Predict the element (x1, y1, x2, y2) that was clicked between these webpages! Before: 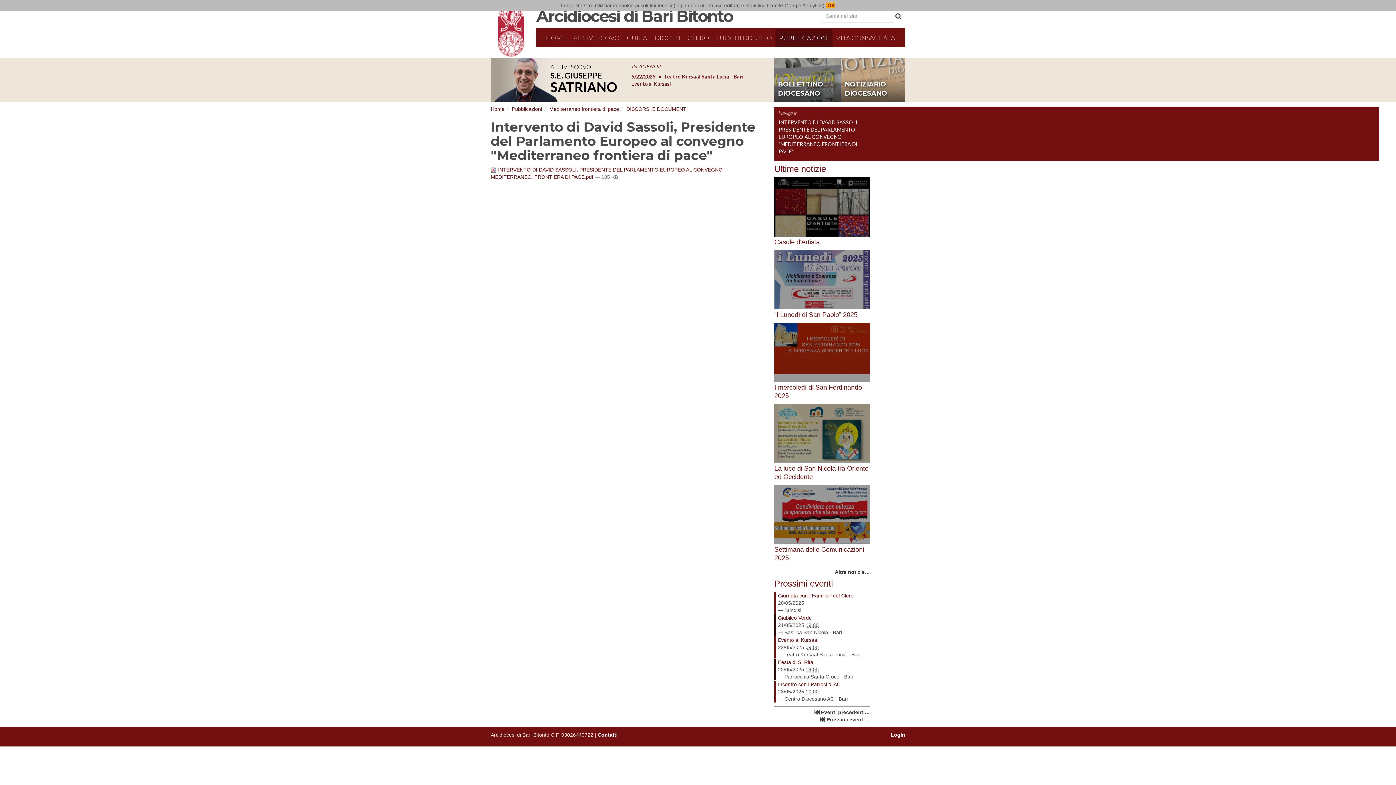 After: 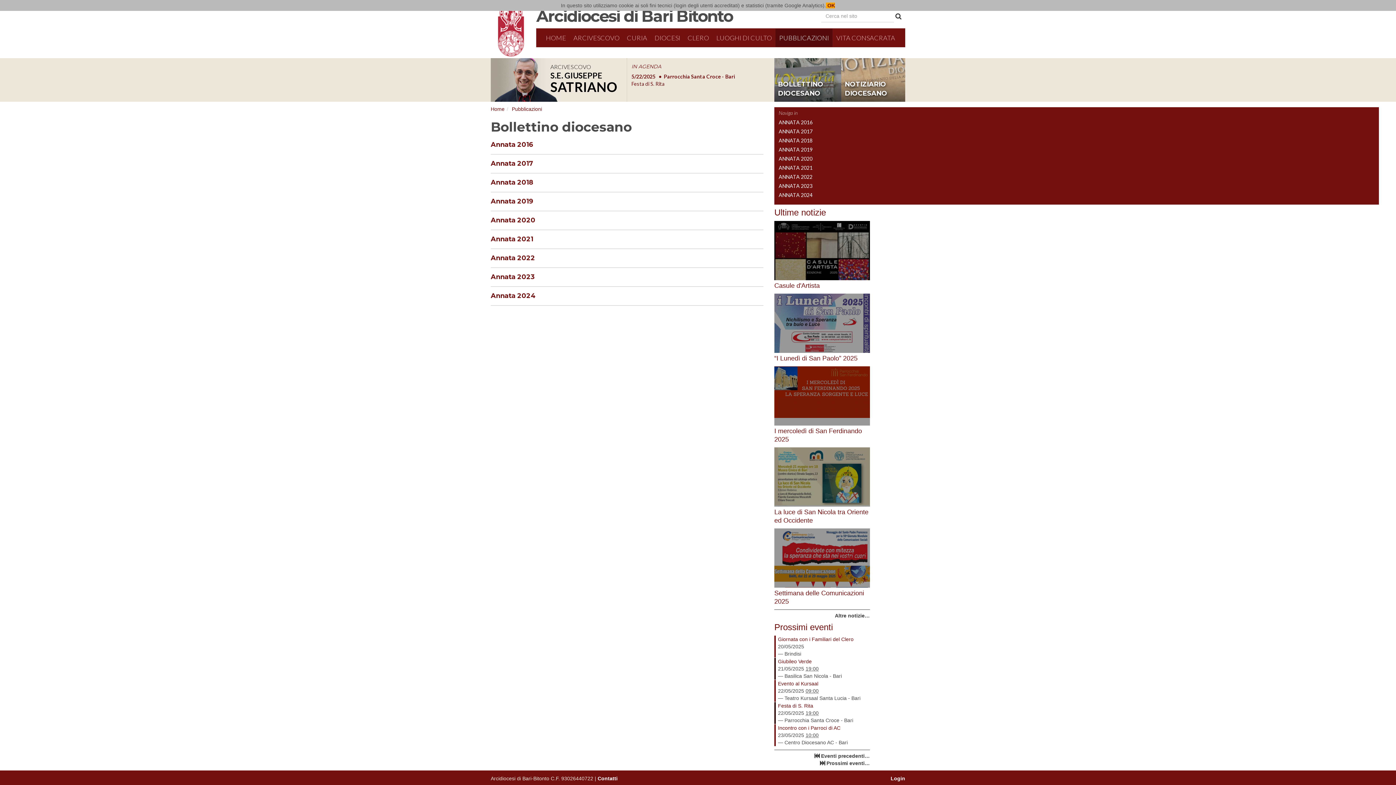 Action: label: BOLLETTINO DIOCESANO bbox: (774, 76, 841, 101)